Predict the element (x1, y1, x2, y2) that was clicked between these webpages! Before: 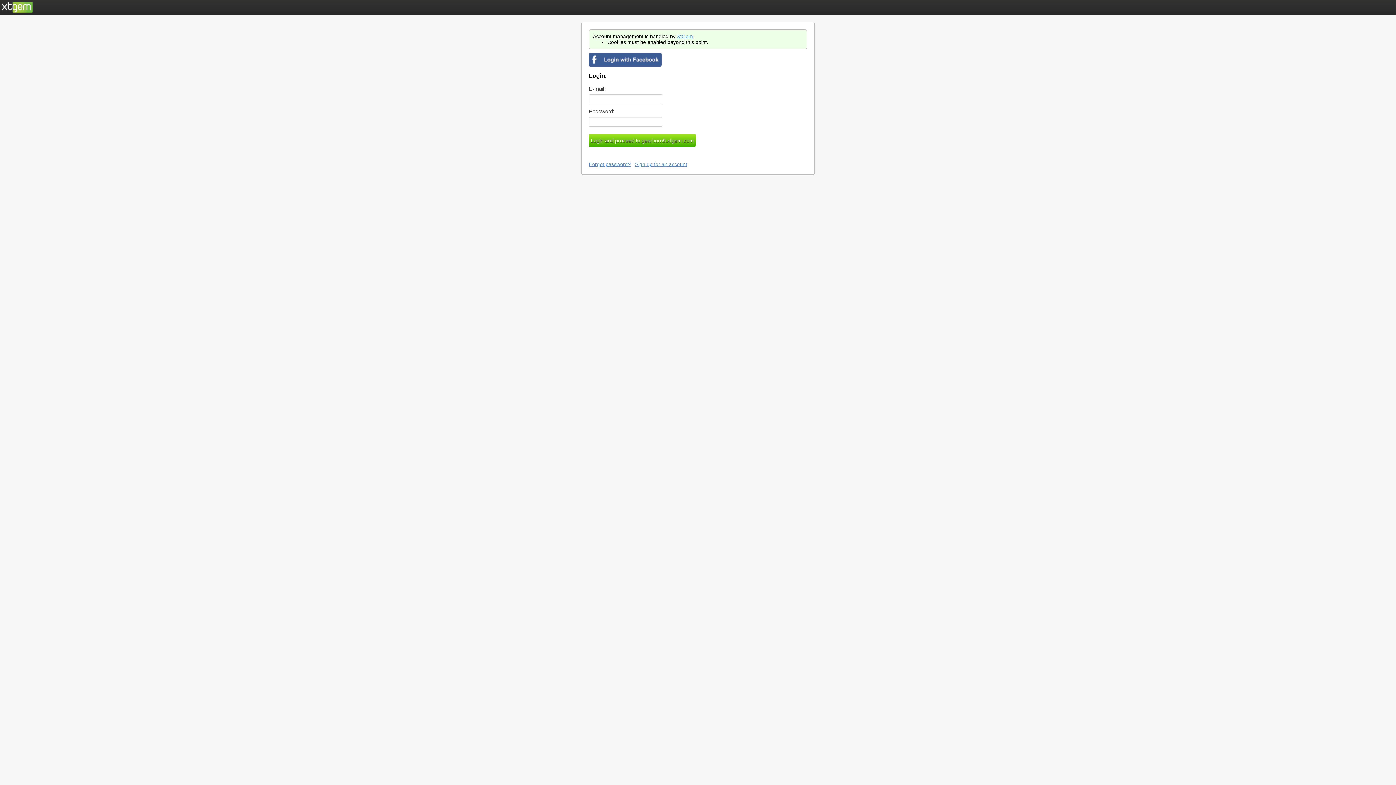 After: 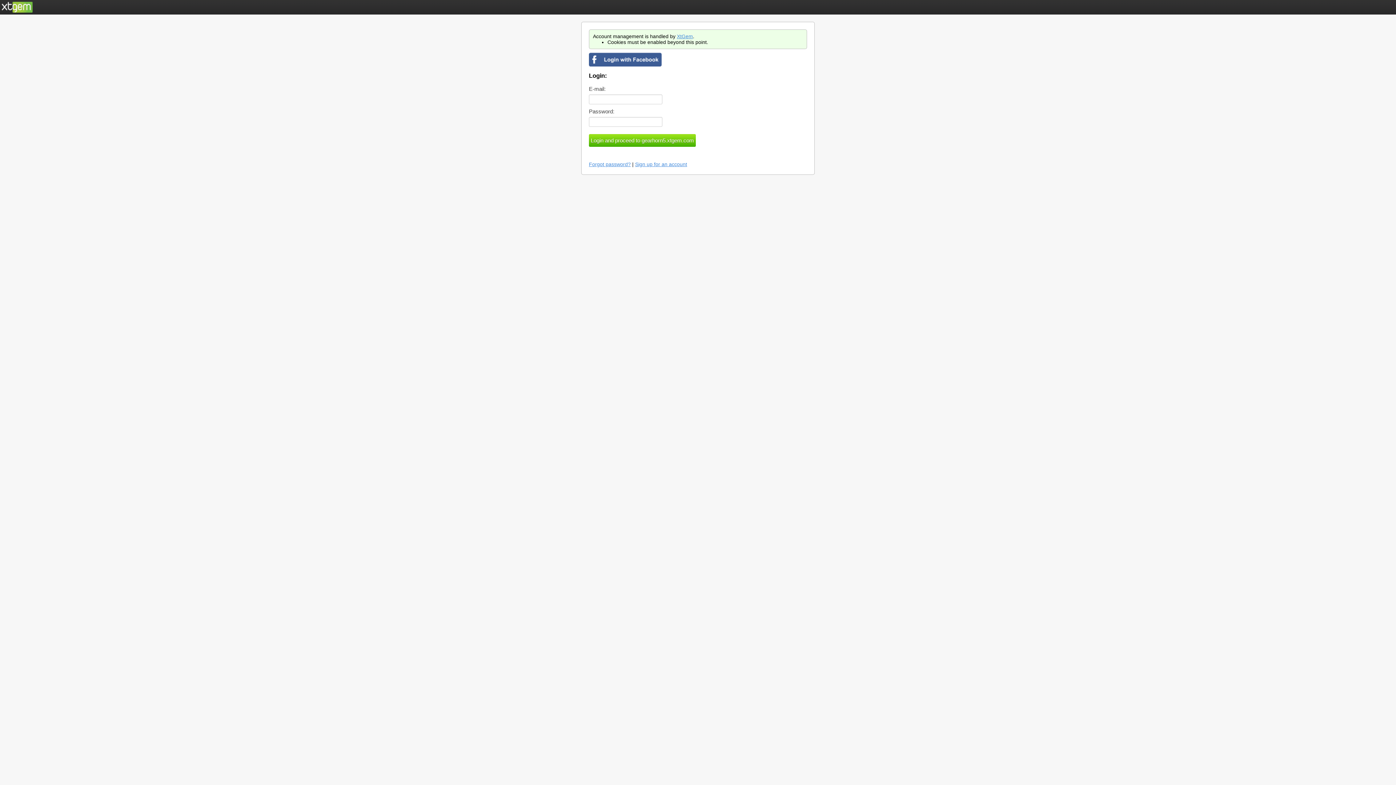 Action: label: XtGem bbox: (677, 33, 693, 39)